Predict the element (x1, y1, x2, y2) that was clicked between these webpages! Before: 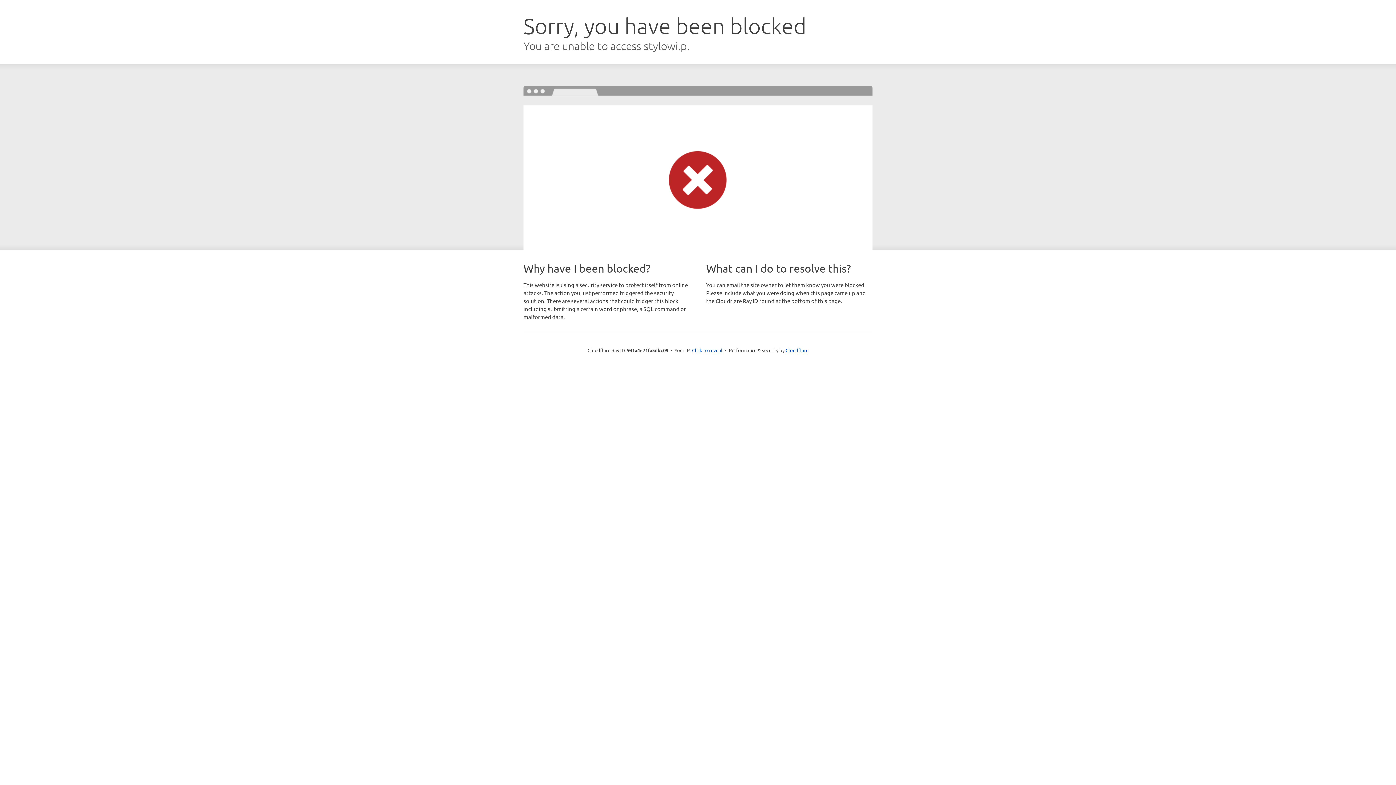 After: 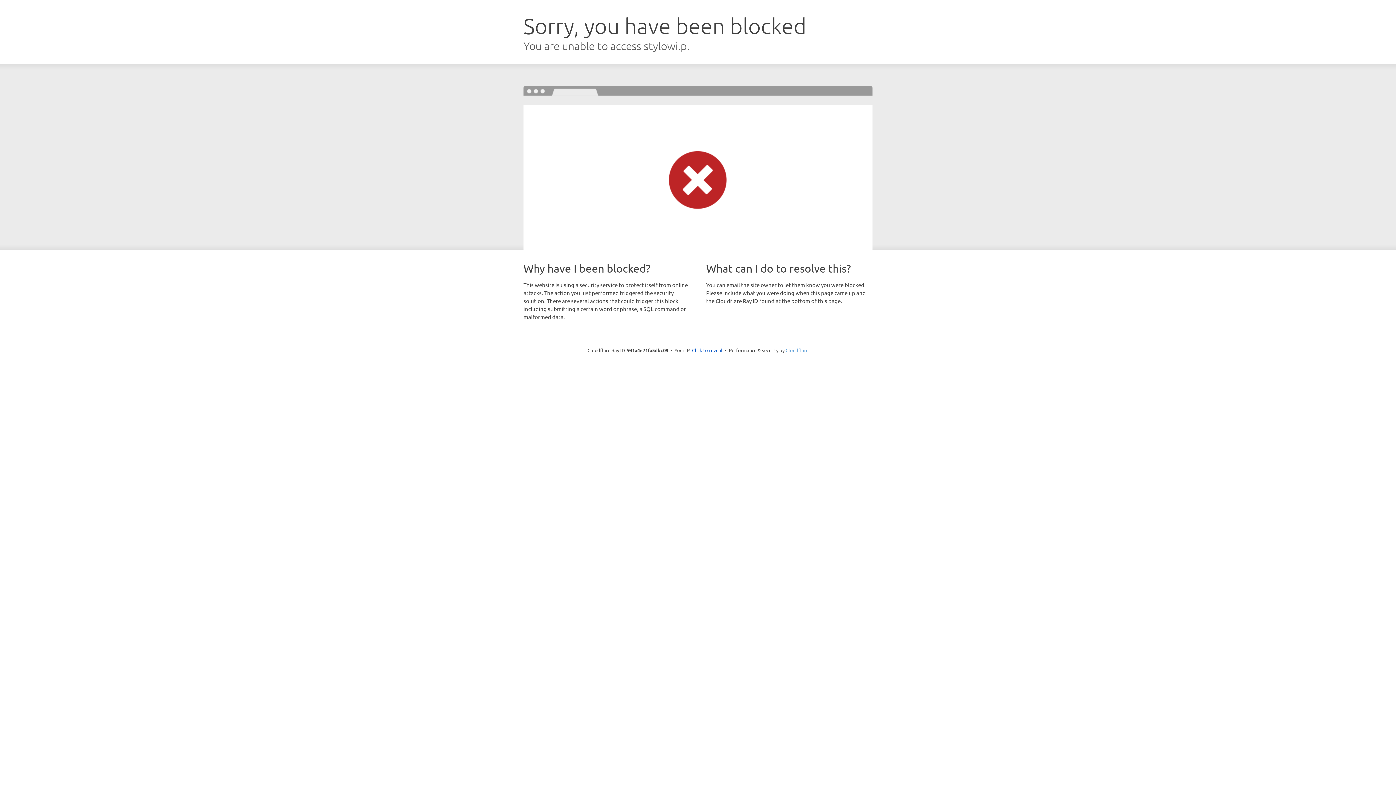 Action: bbox: (785, 347, 808, 353) label: Cloudflare